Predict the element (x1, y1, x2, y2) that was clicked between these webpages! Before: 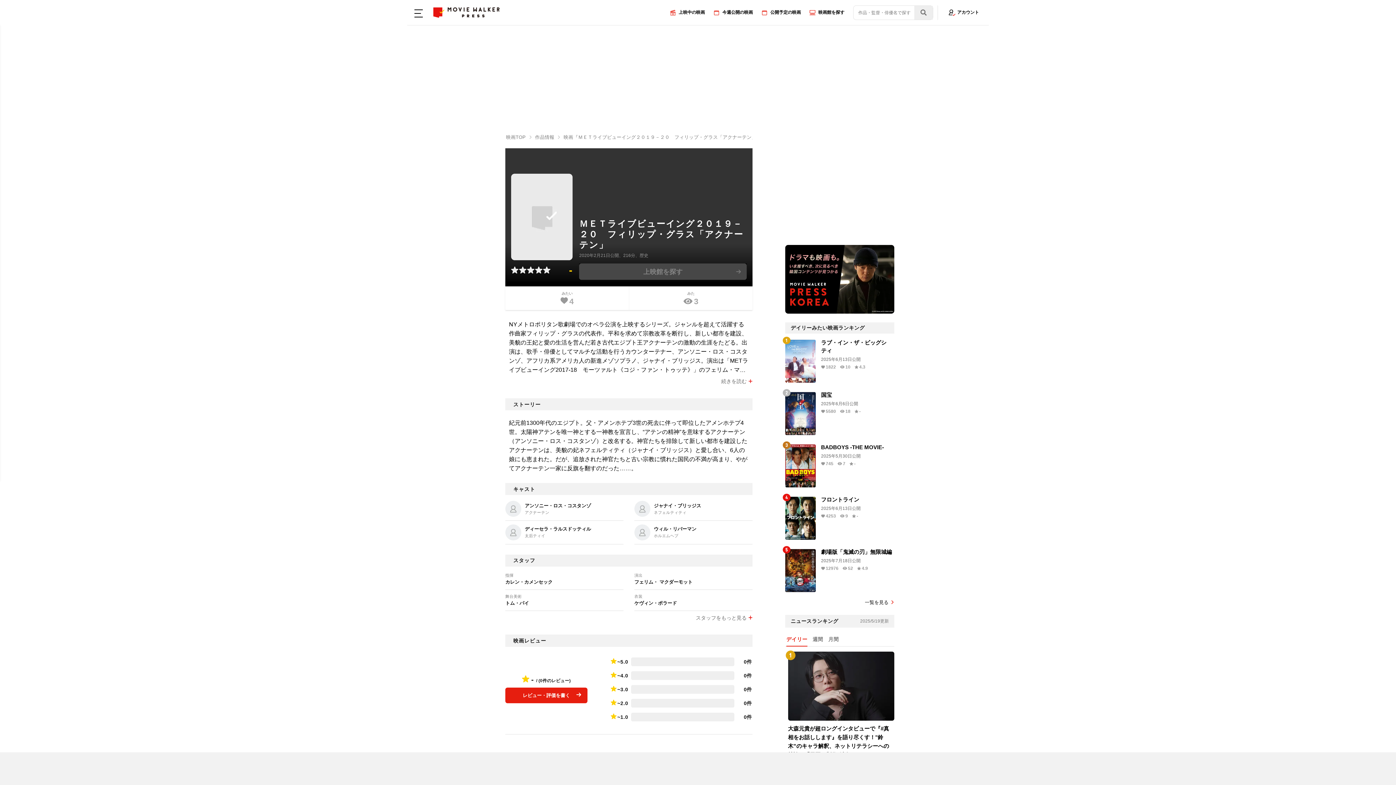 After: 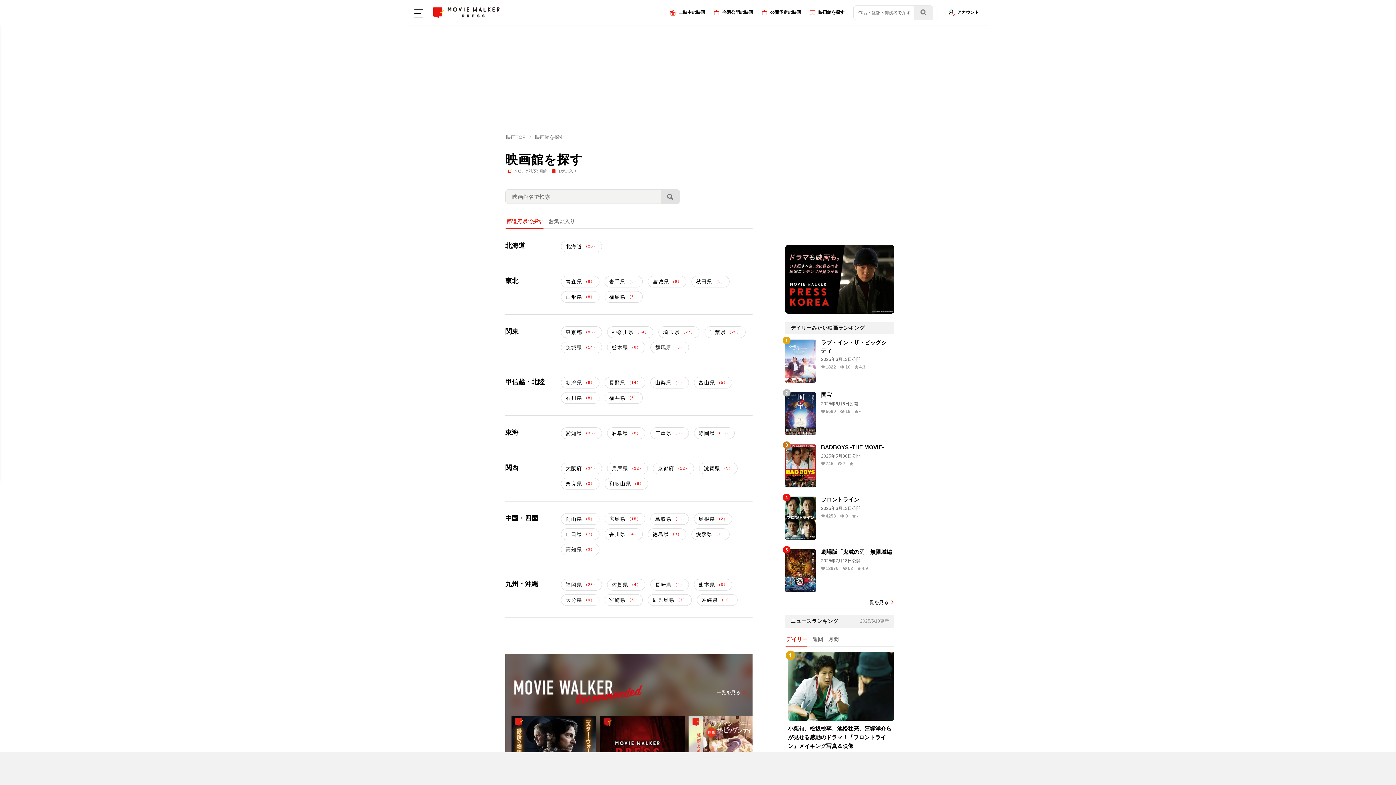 Action: label: 映画館を探す bbox: (809, 8, 844, 16)